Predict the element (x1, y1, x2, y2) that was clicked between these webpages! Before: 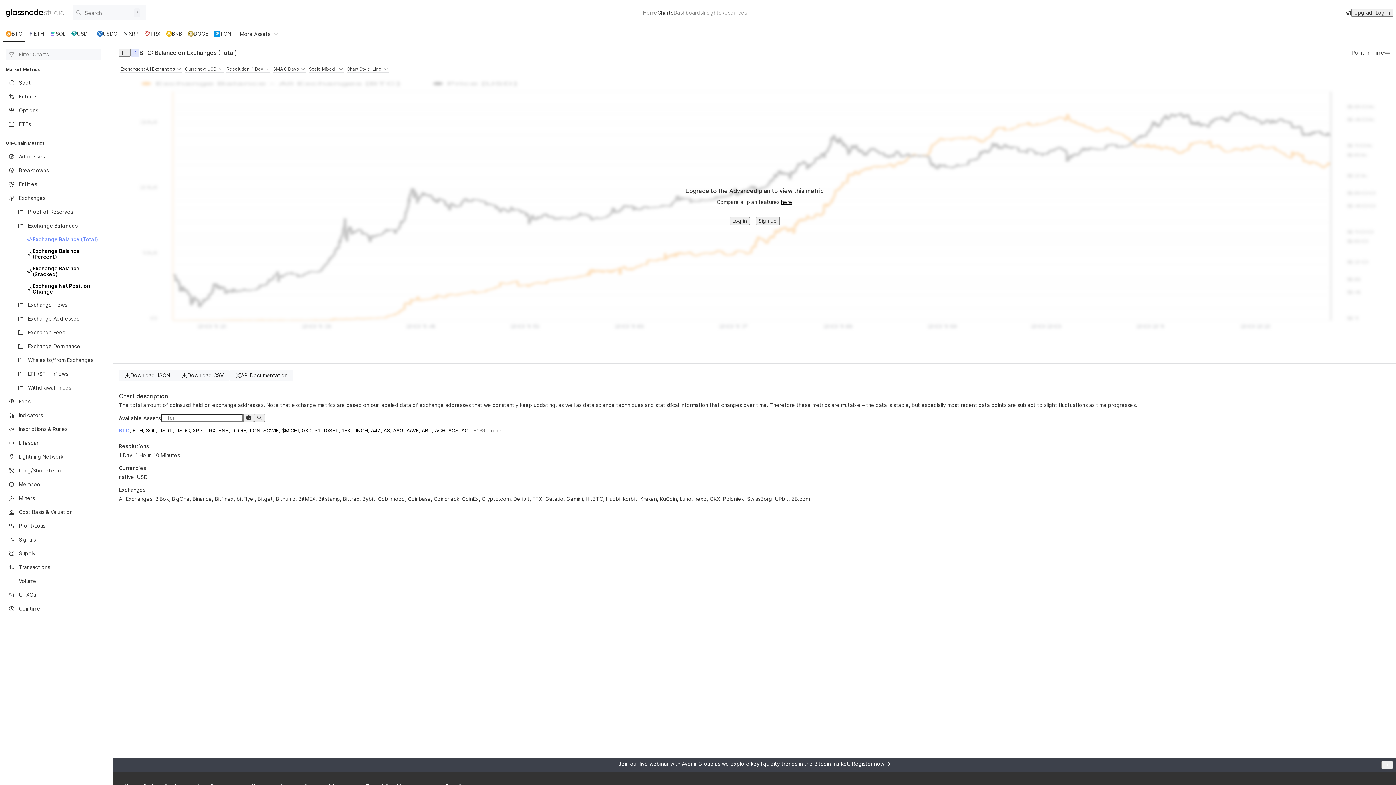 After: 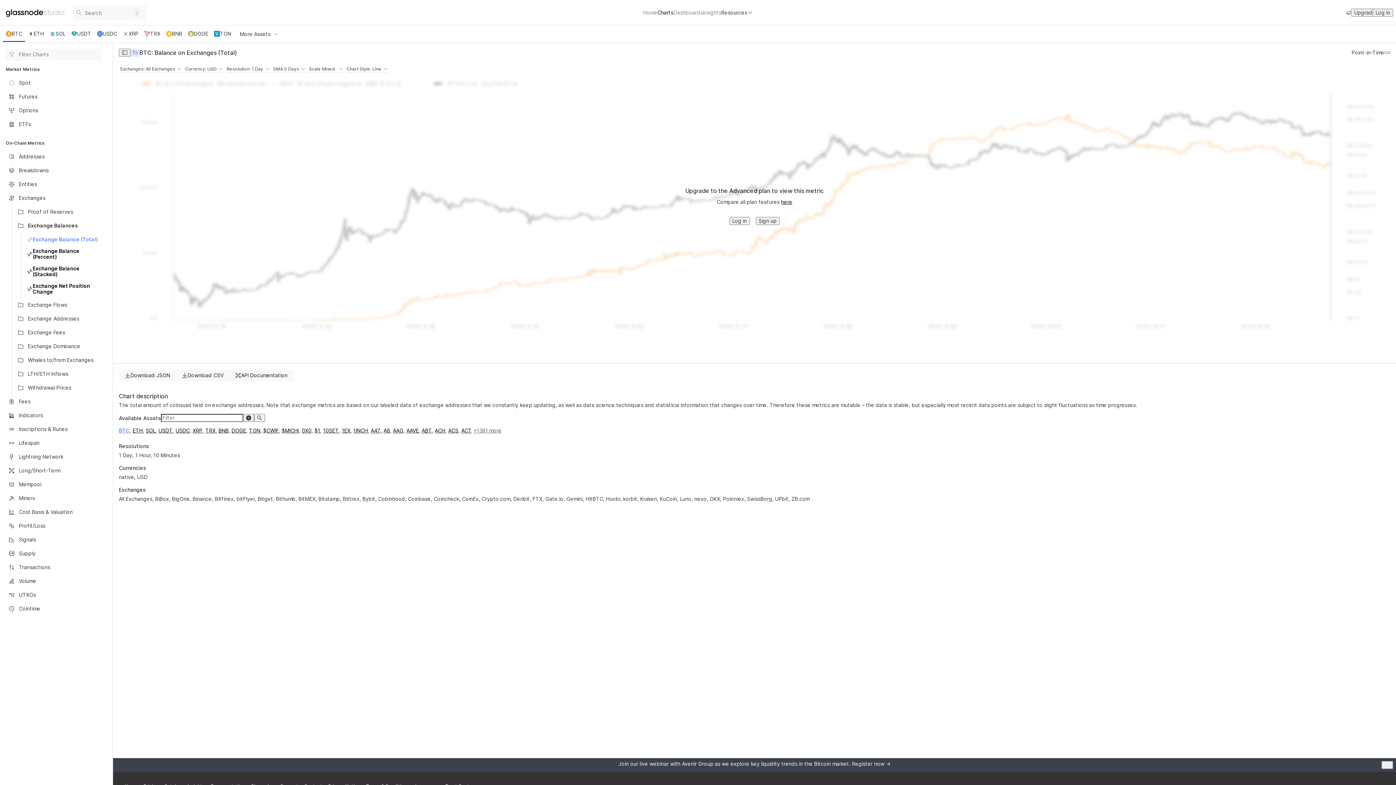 Action: bbox: (721, 9, 753, 15) label: Resources